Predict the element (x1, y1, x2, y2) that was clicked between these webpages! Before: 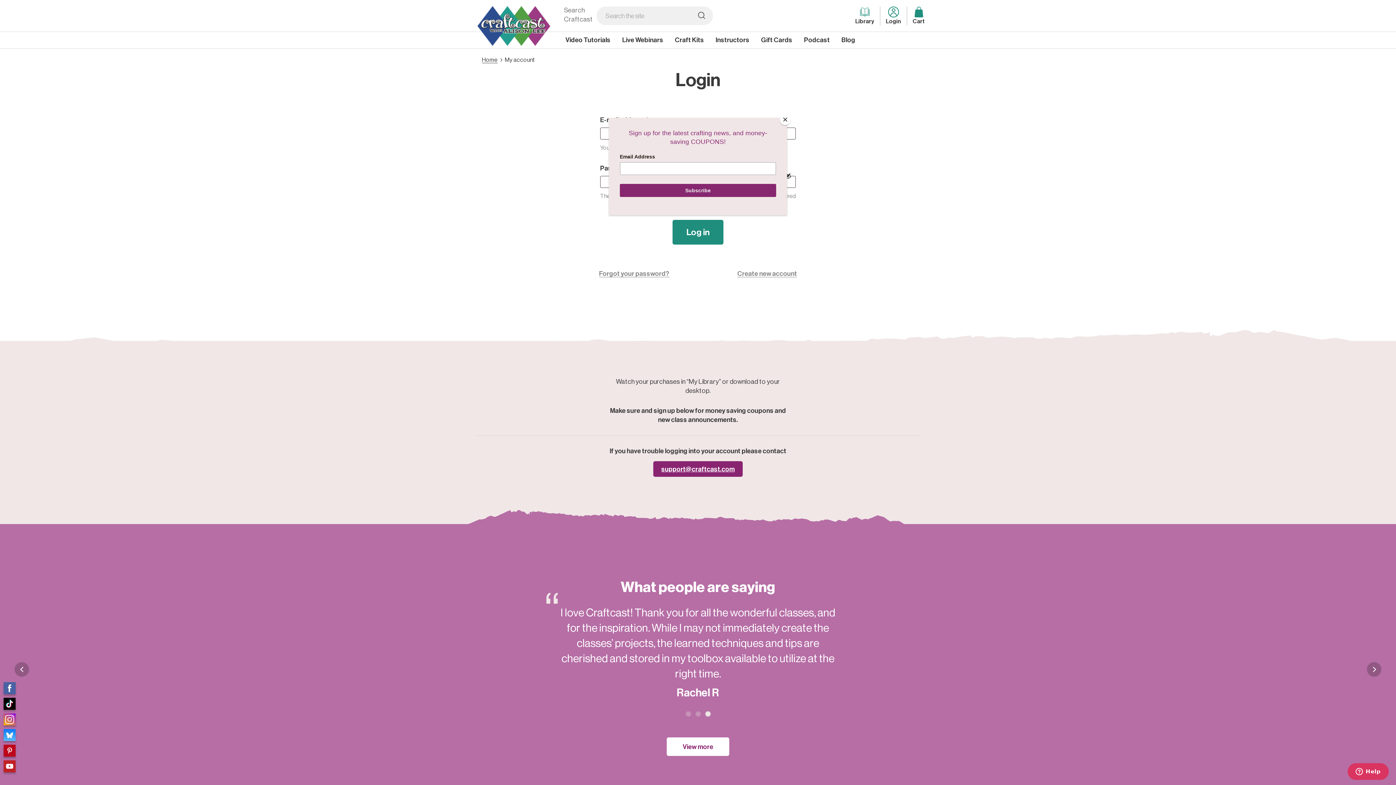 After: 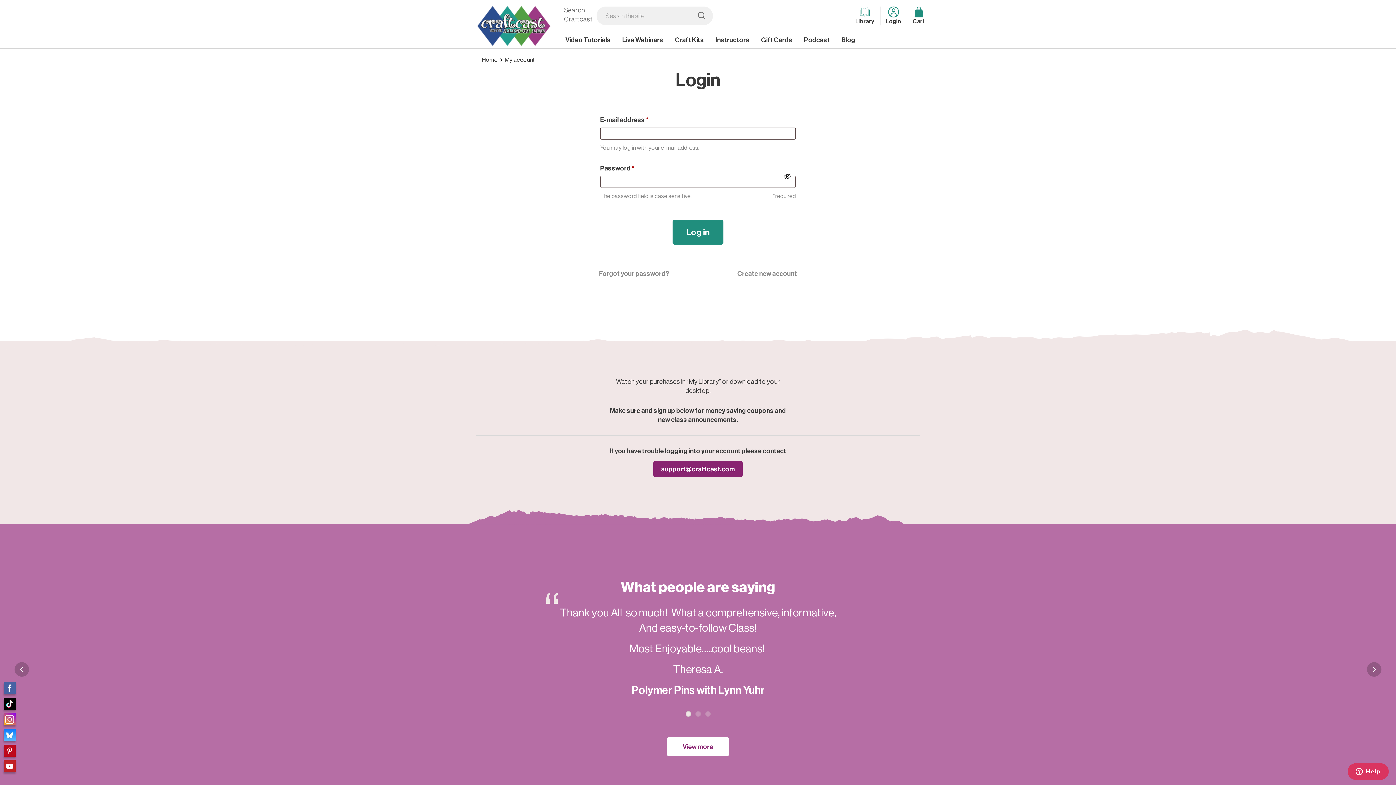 Action: label: Close bbox: (780, 114, 790, 125)